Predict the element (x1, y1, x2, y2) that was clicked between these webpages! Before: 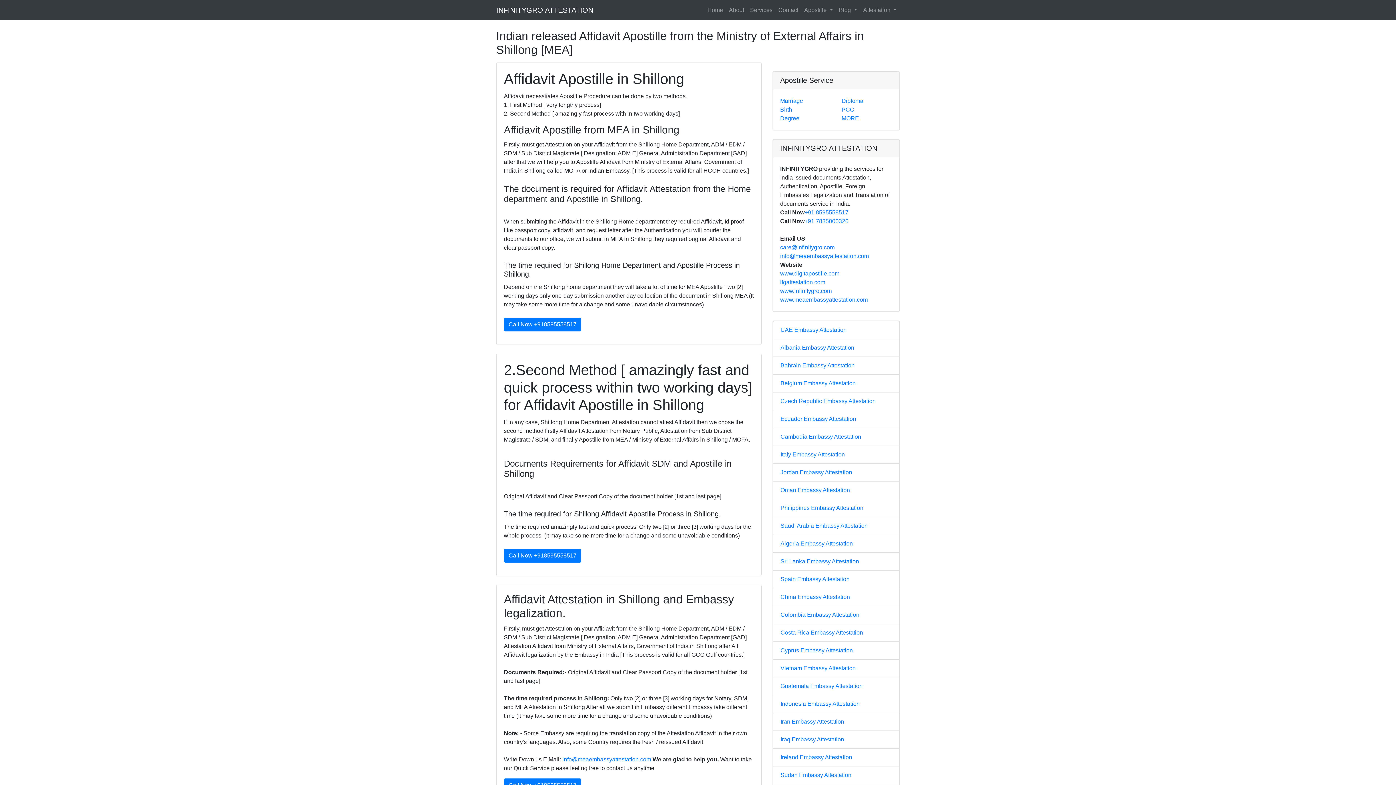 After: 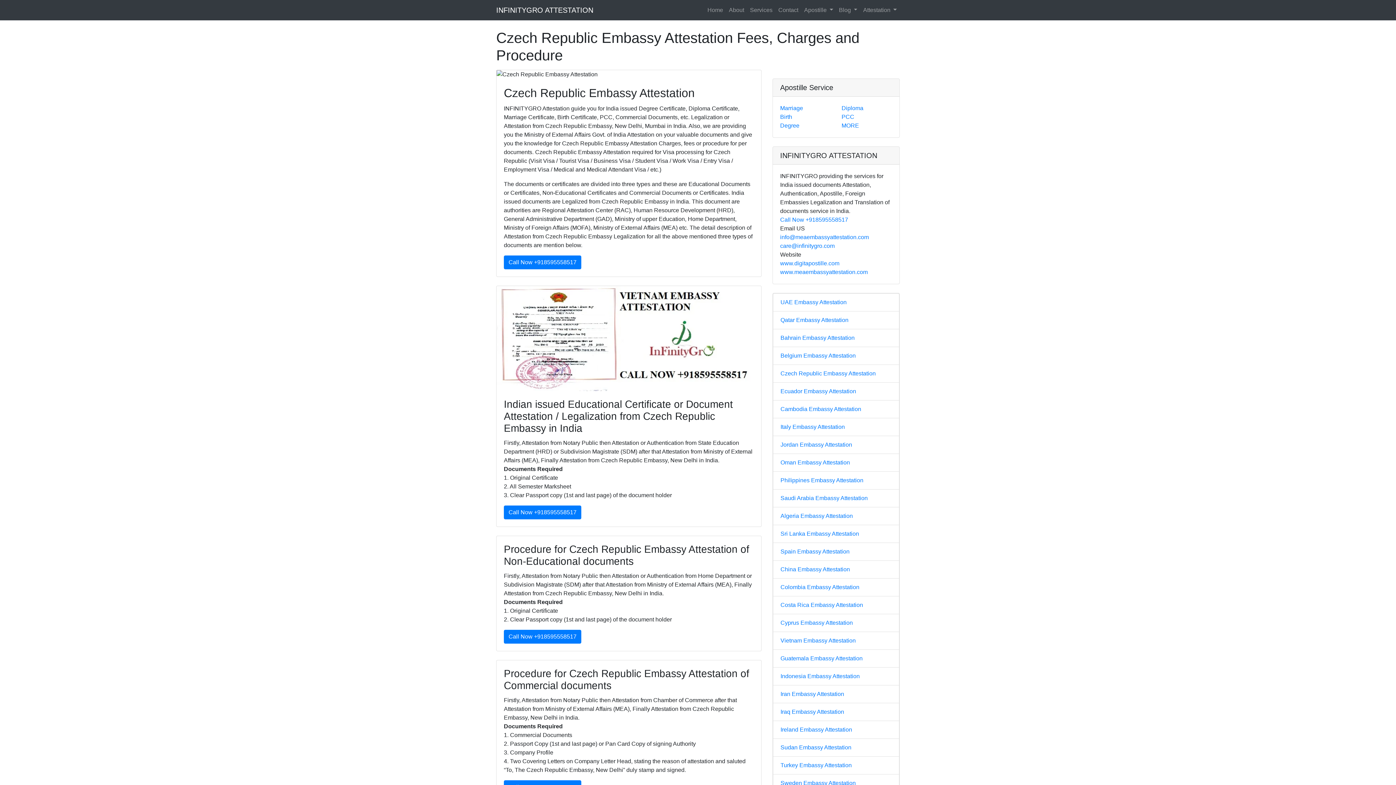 Action: label: Czech Republic Embassy Attestation bbox: (773, 392, 899, 410)